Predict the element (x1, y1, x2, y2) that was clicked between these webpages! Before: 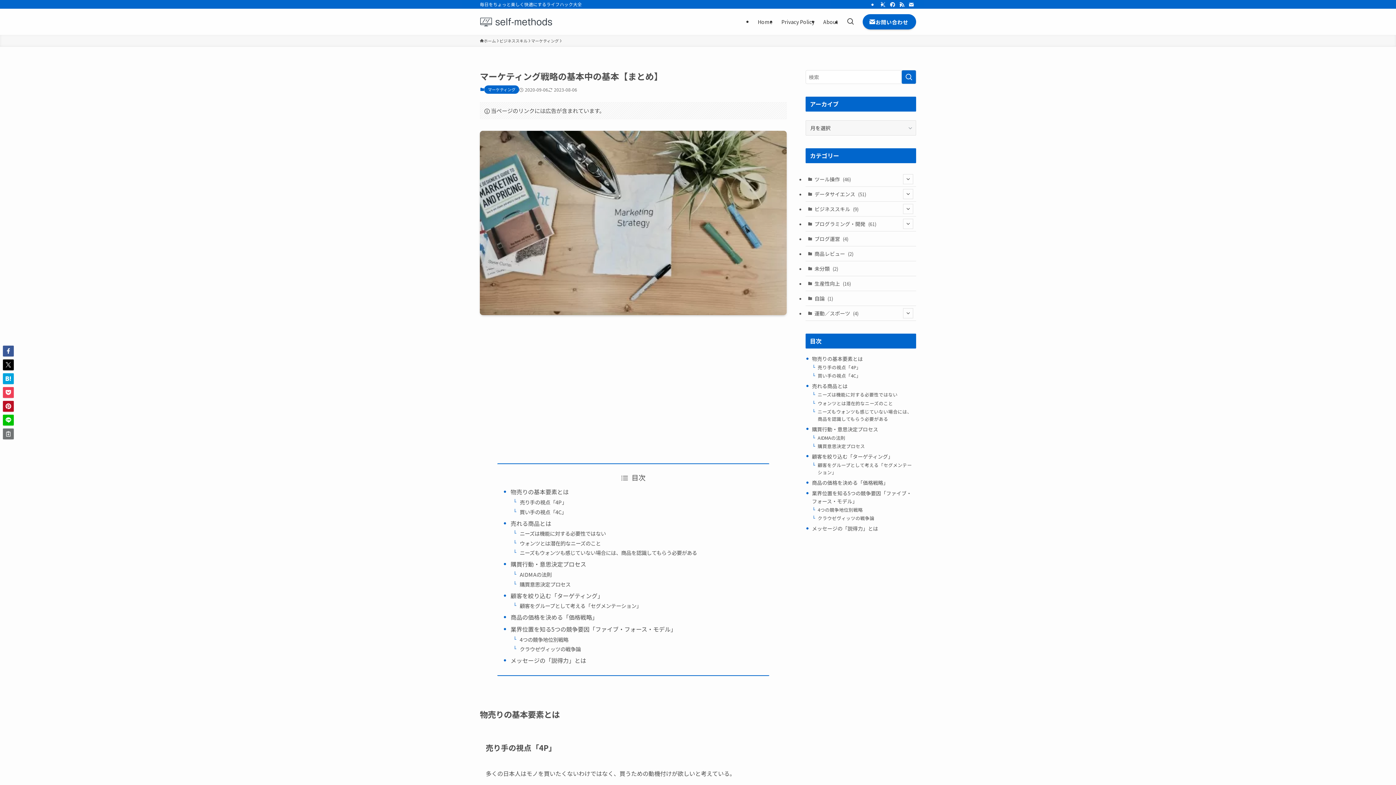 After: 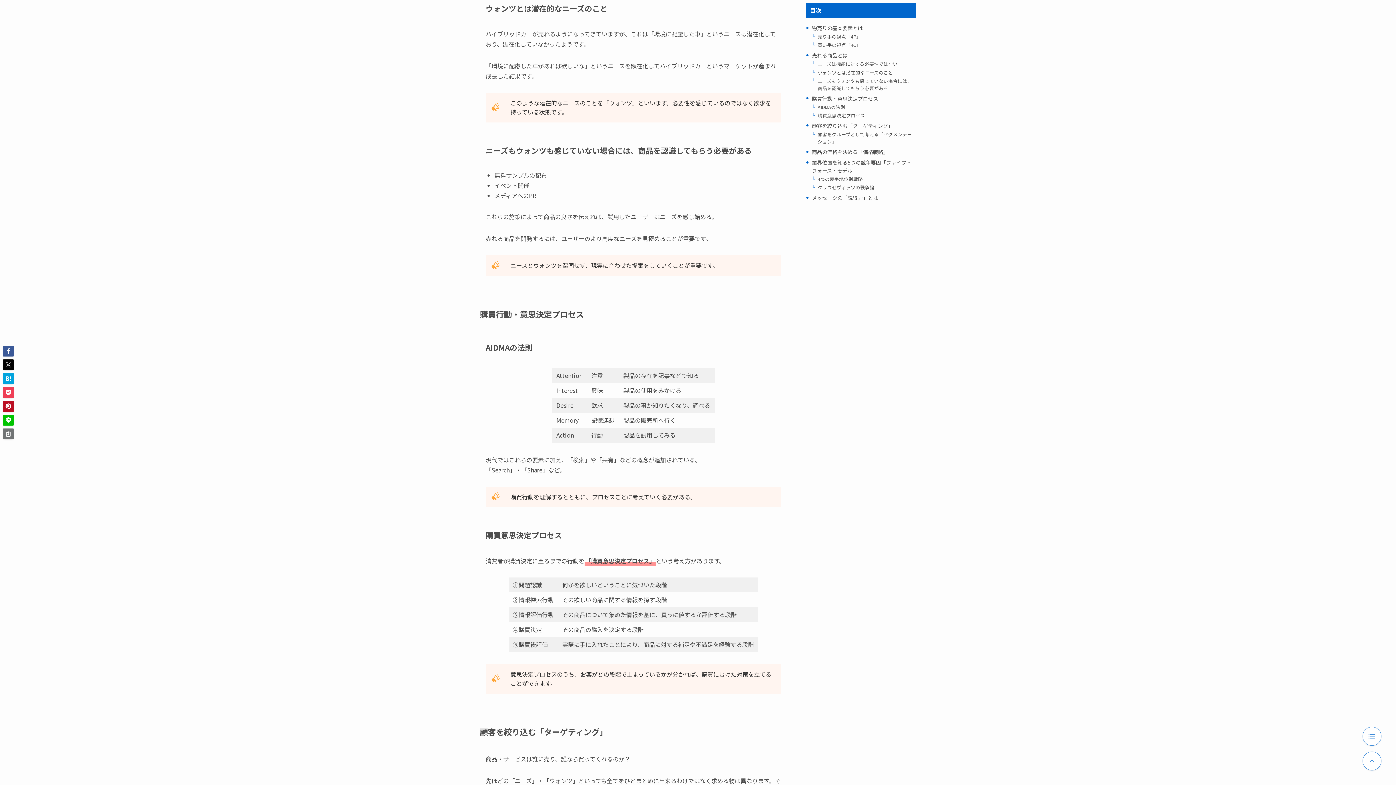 Action: label: ウォンツとは潜在的なニーズのこと bbox: (817, 399, 893, 406)